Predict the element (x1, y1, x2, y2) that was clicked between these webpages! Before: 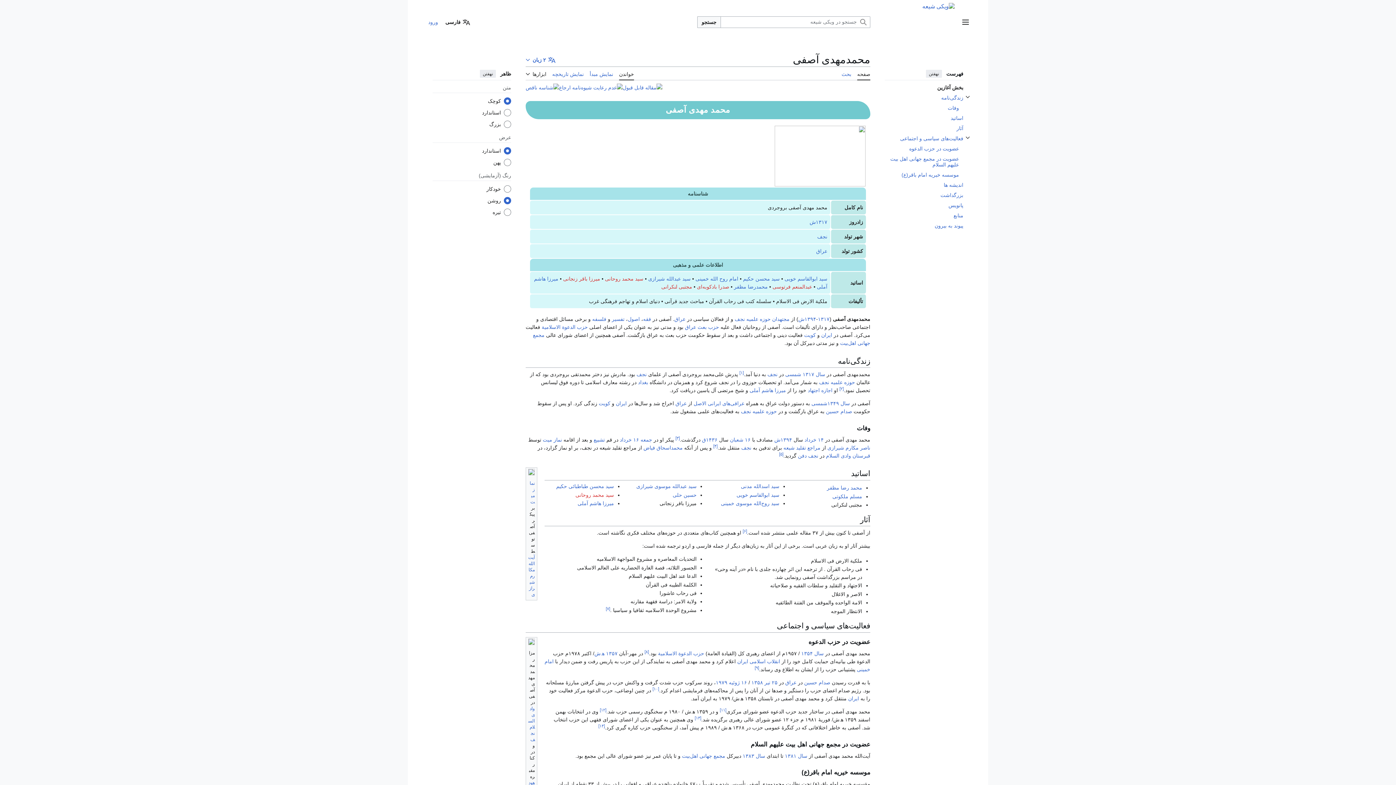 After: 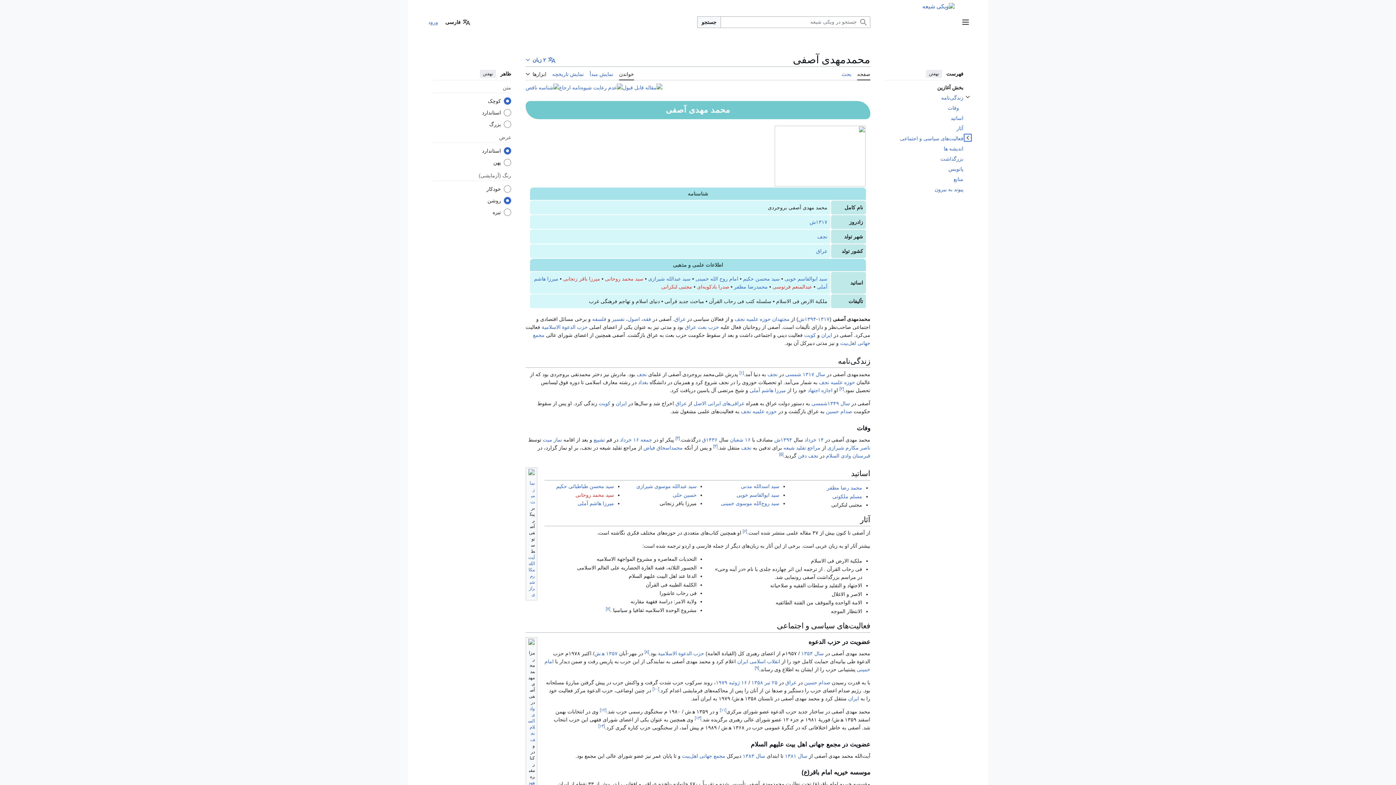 Action: bbox: (964, 133, 972, 141) label: <span style="display:none;">تغییر وضعیت زیربخش‌های فعالیت‌های سیاسی و اجتماعی</span>